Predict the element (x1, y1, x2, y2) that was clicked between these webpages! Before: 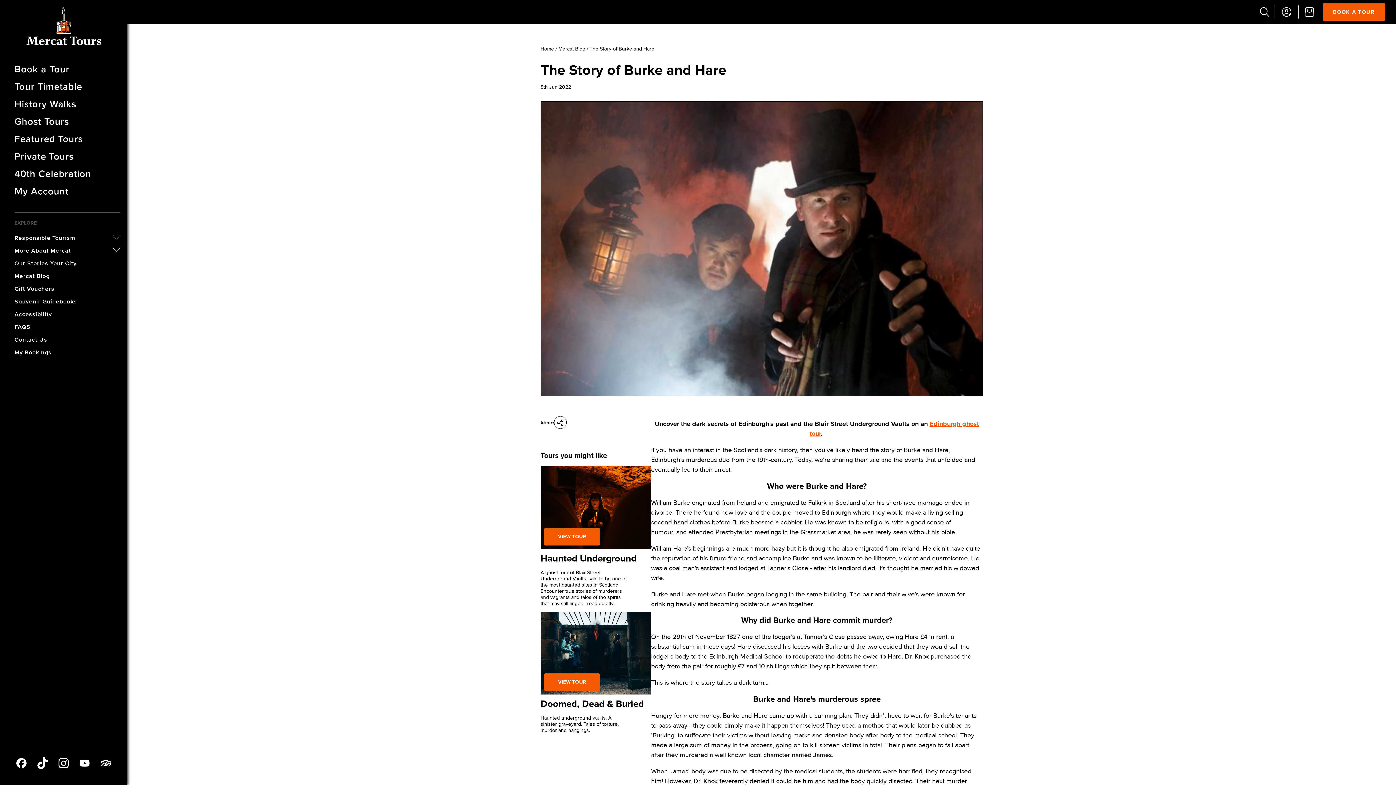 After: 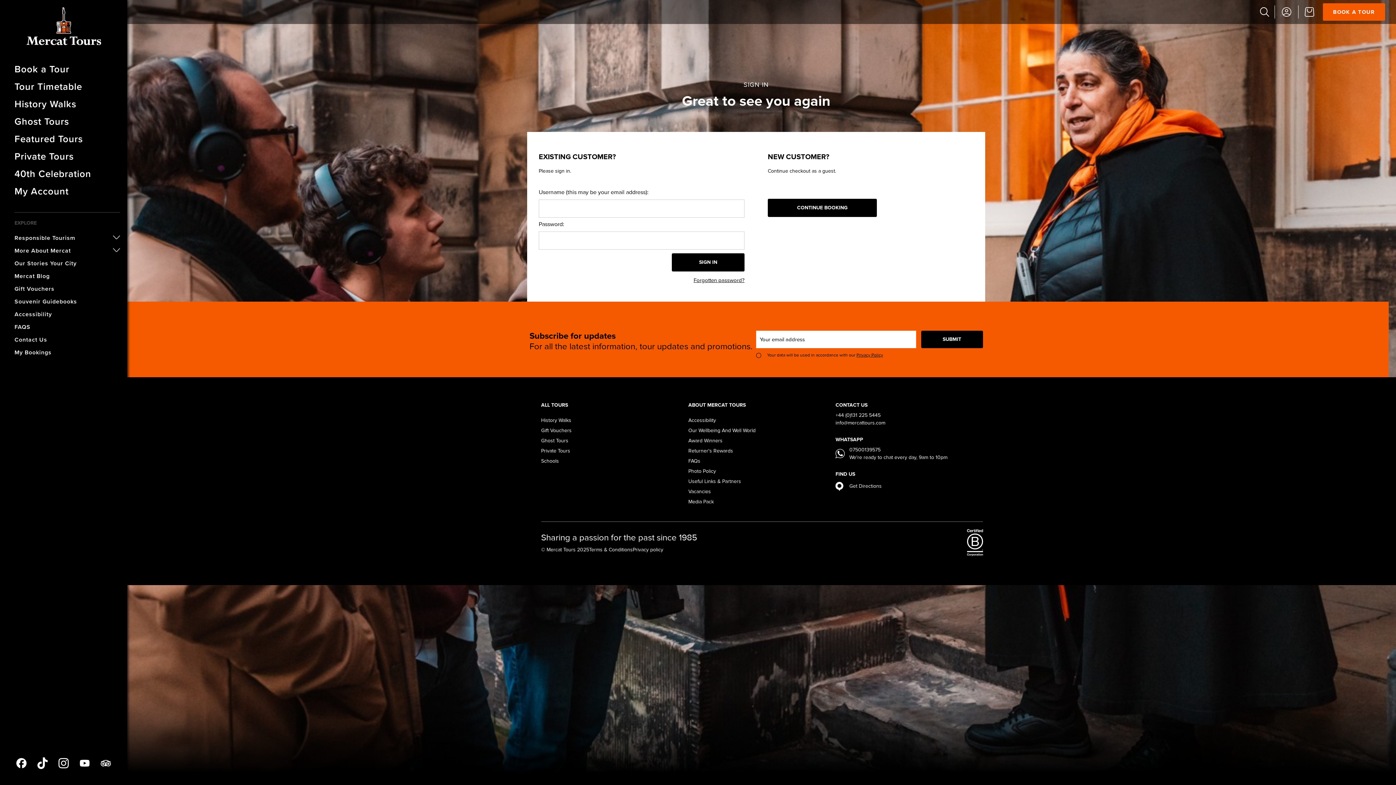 Action: bbox: (1275, 5, 1298, 18)